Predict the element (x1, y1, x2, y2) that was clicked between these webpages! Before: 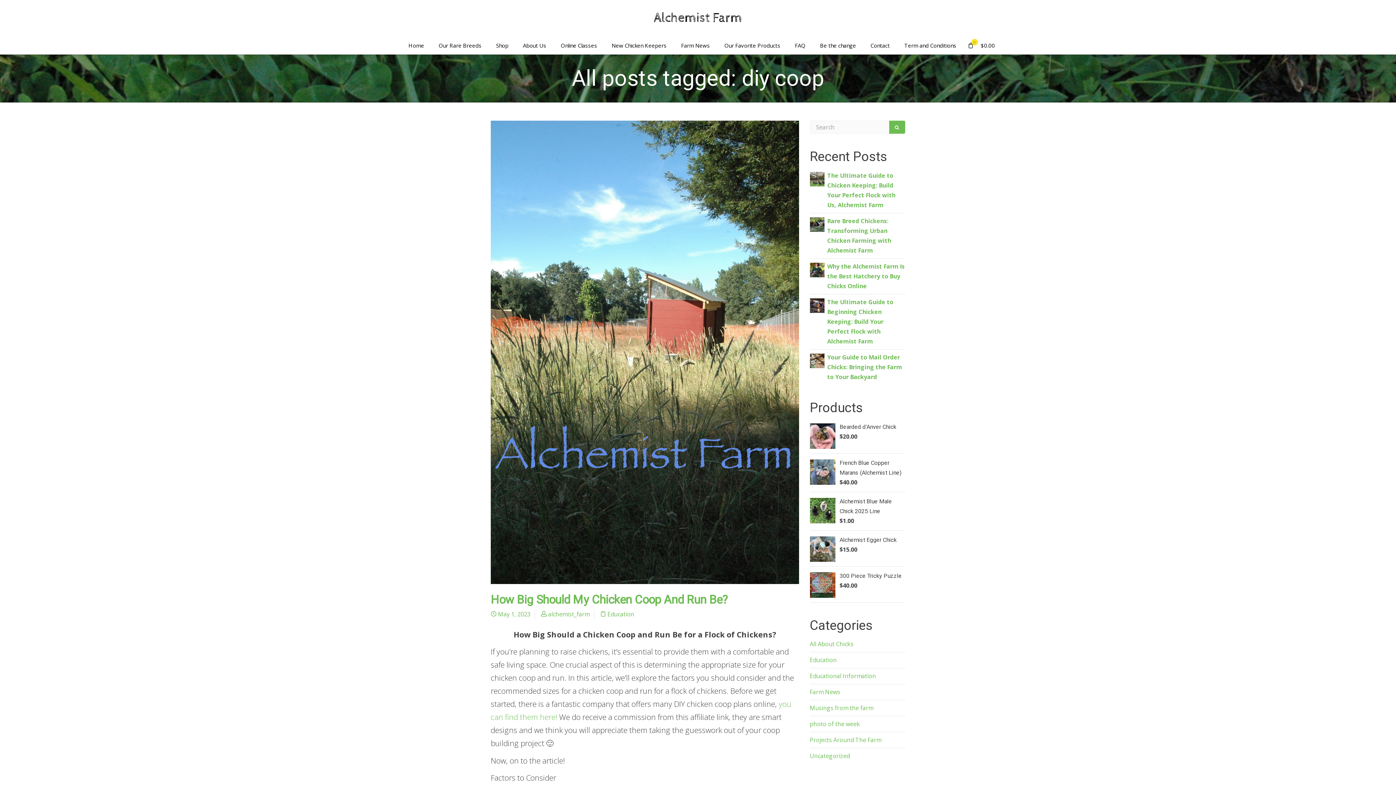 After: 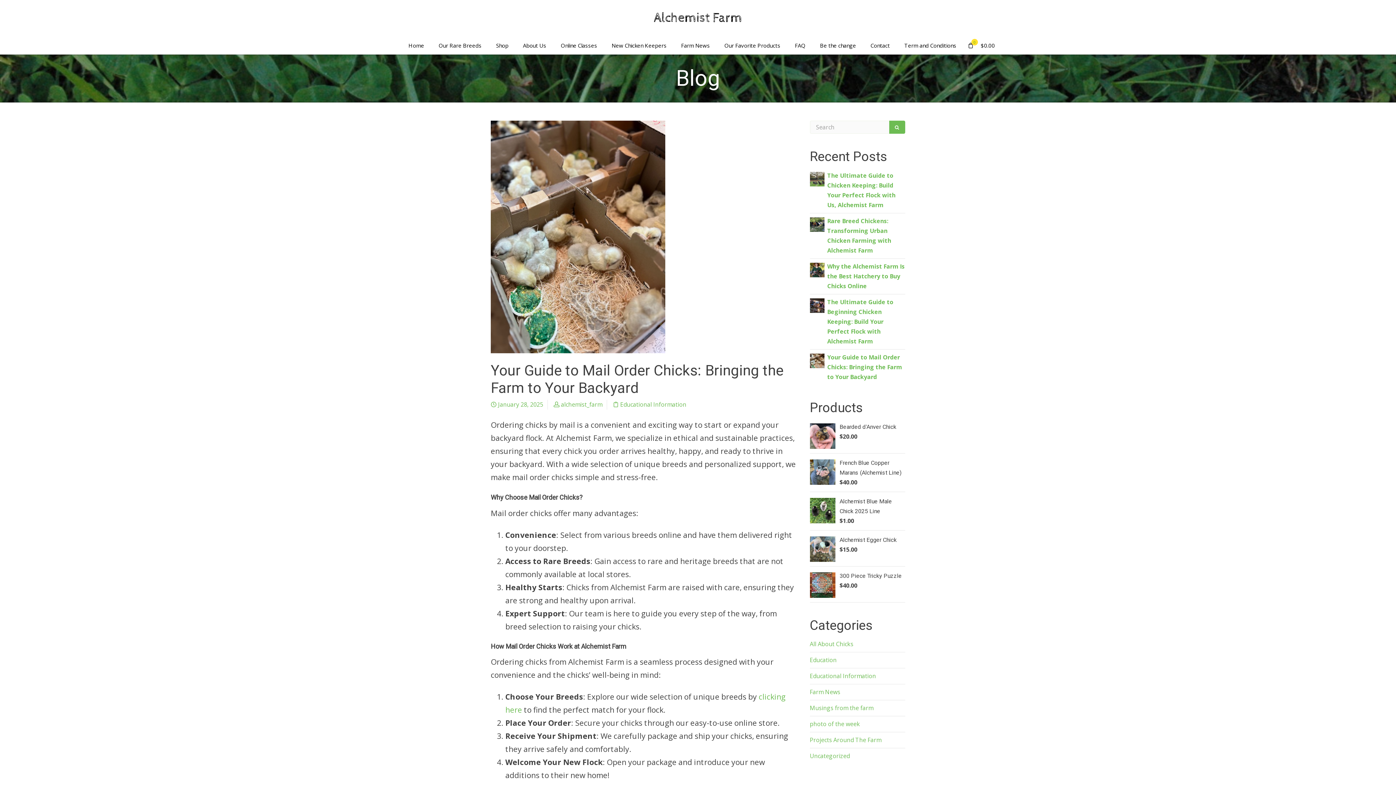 Action: bbox: (810, 356, 824, 364)